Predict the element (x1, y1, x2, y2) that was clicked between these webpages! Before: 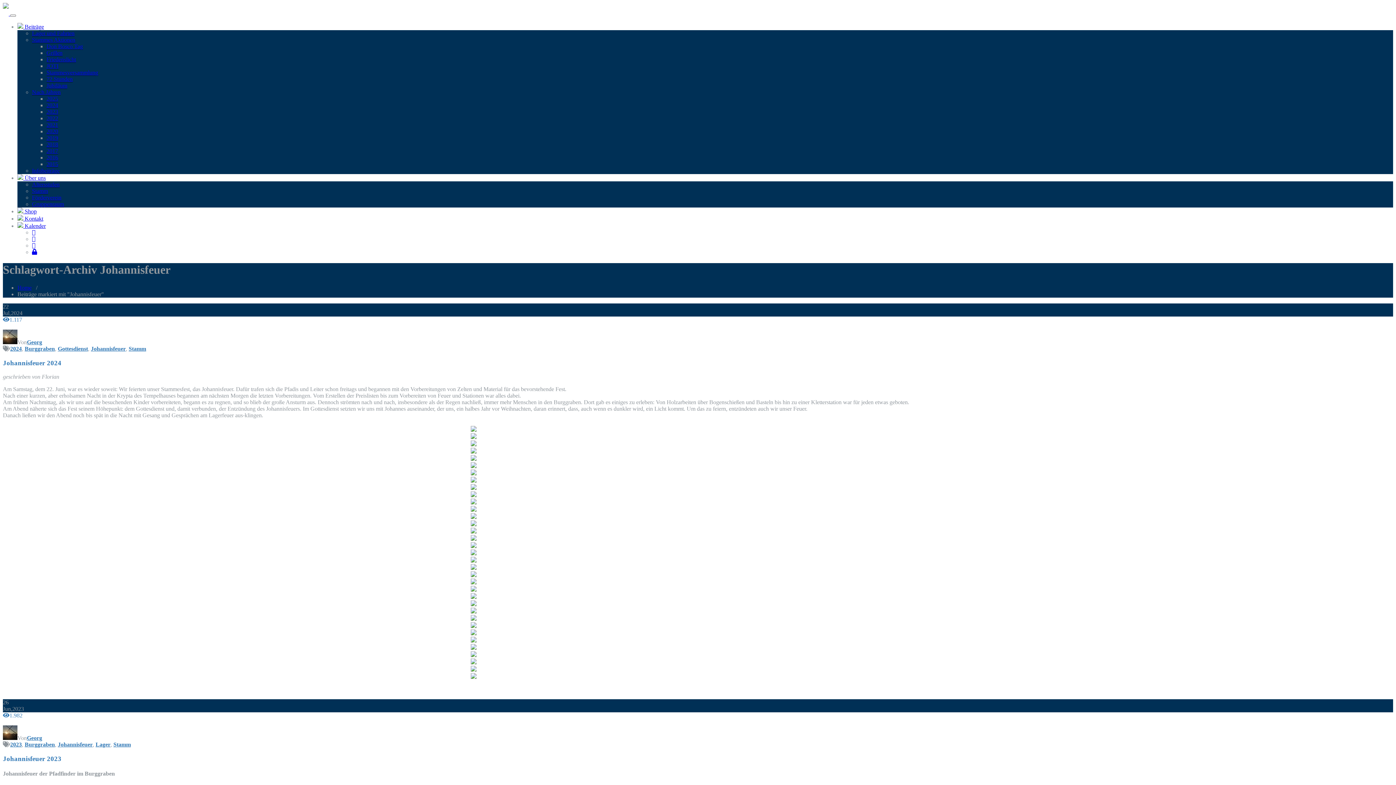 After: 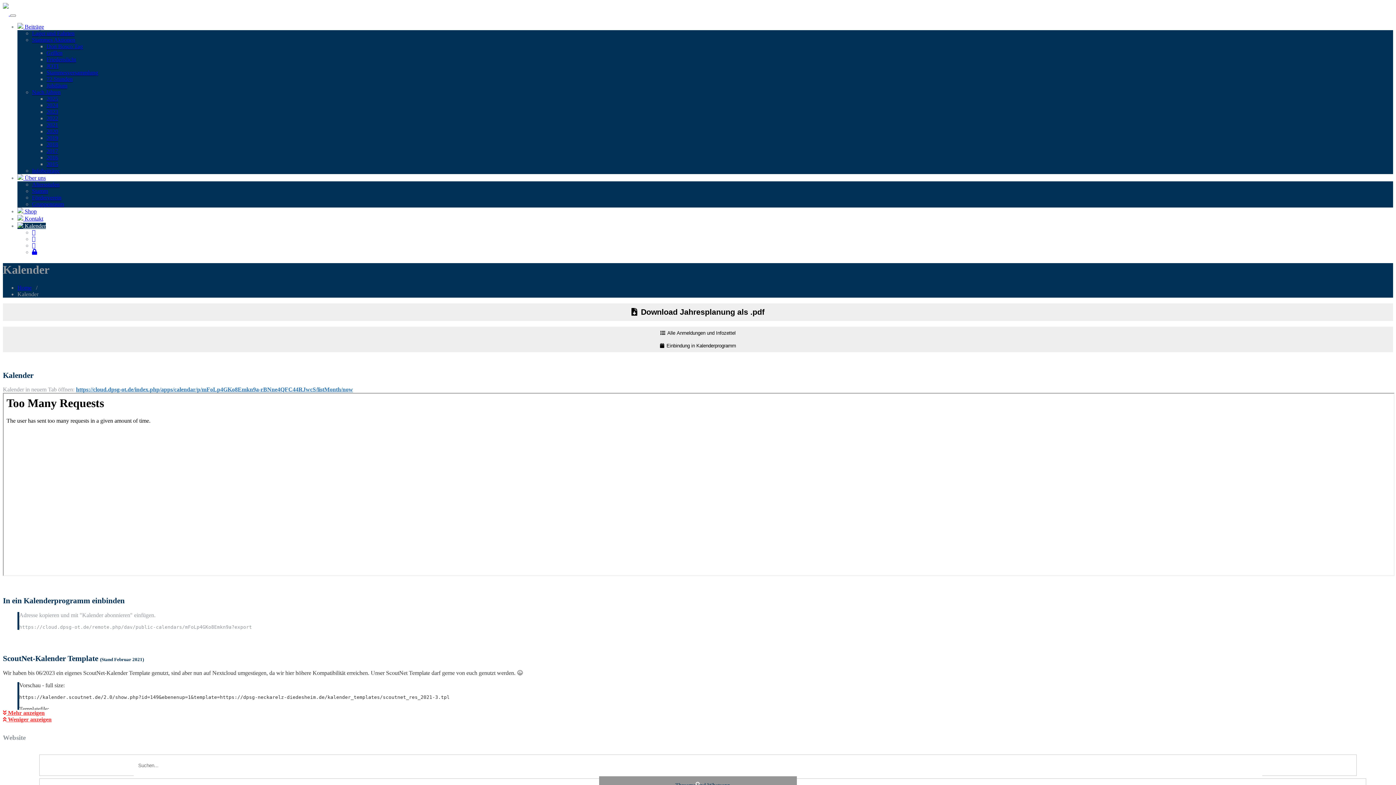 Action: bbox: (17, 222, 45, 229) label:  Kalender